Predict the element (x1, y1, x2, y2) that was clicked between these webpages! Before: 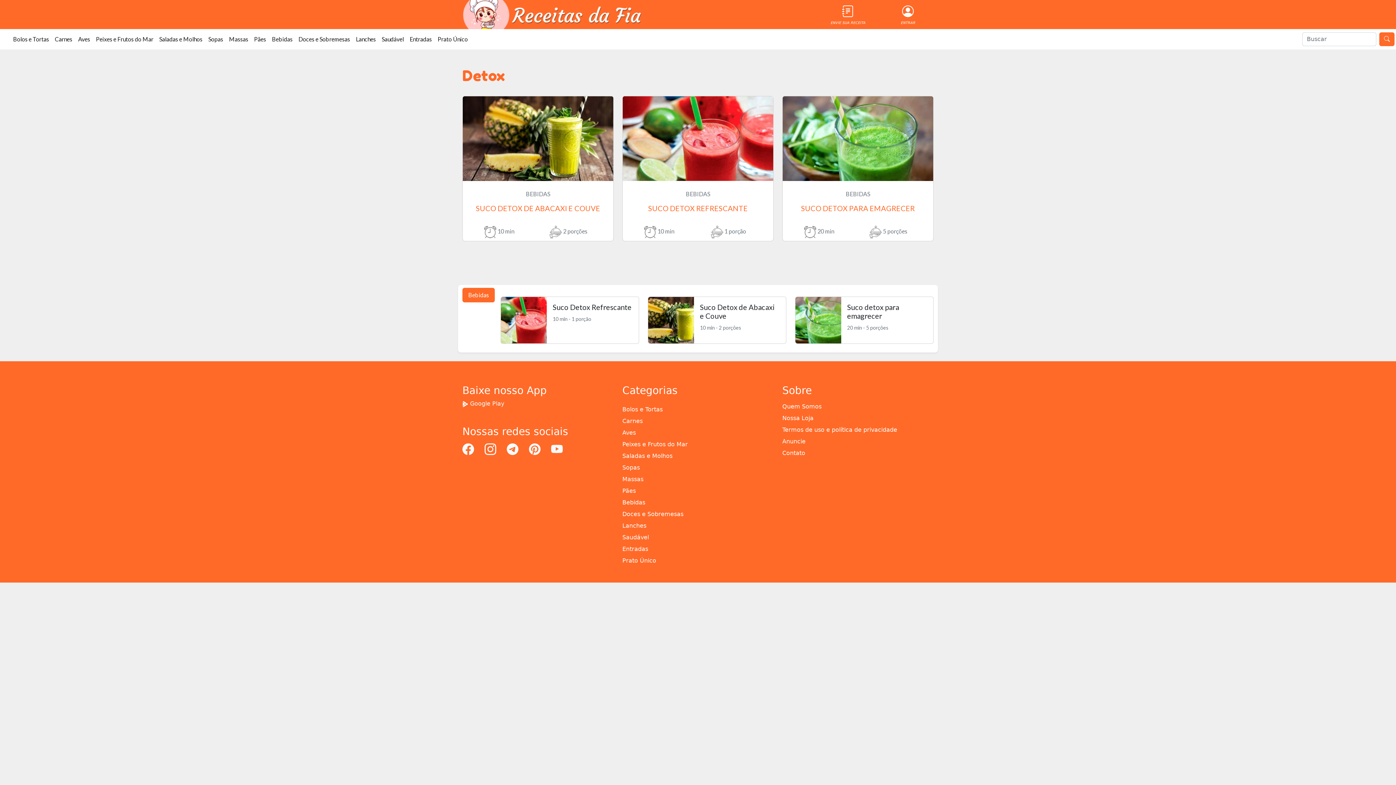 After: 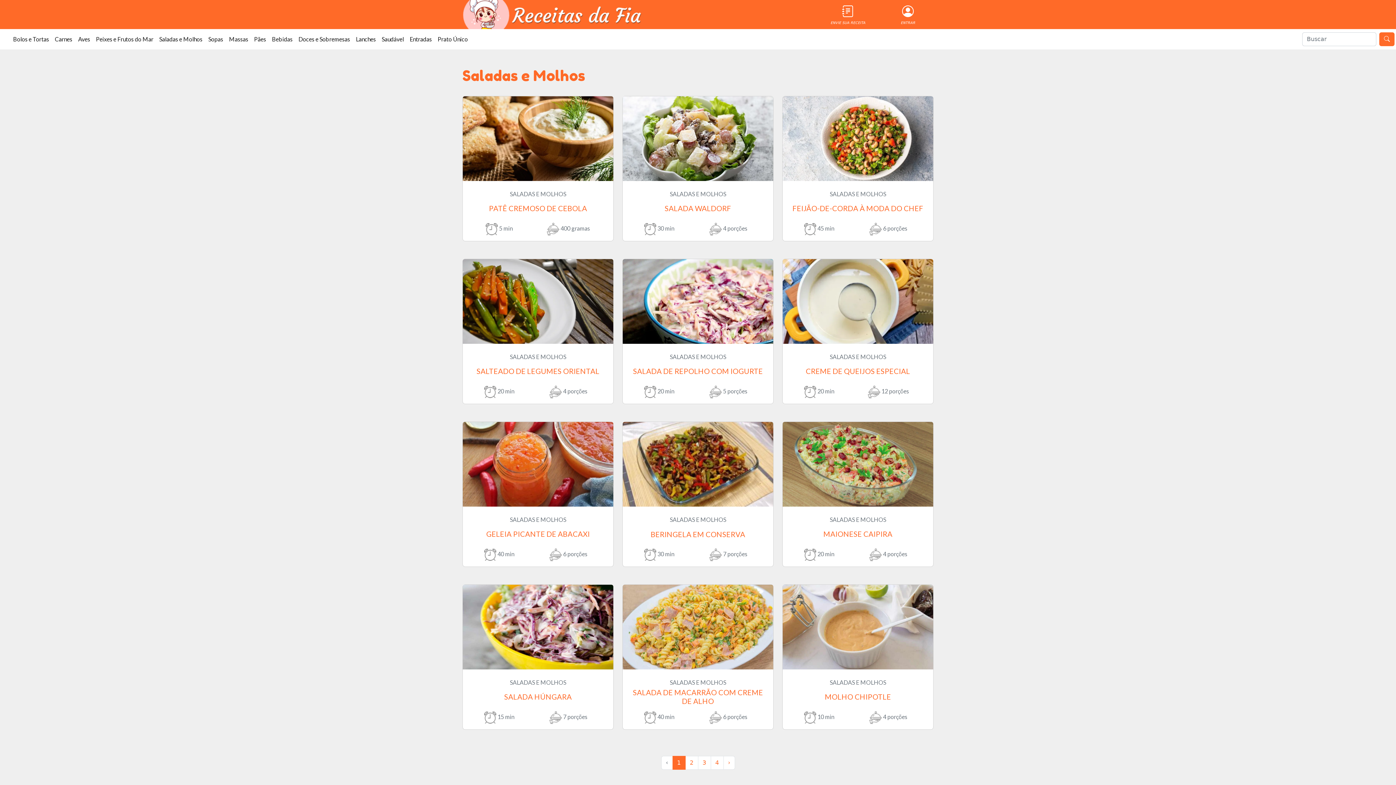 Action: bbox: (622, 452, 672, 459) label: Saladas e Molhos